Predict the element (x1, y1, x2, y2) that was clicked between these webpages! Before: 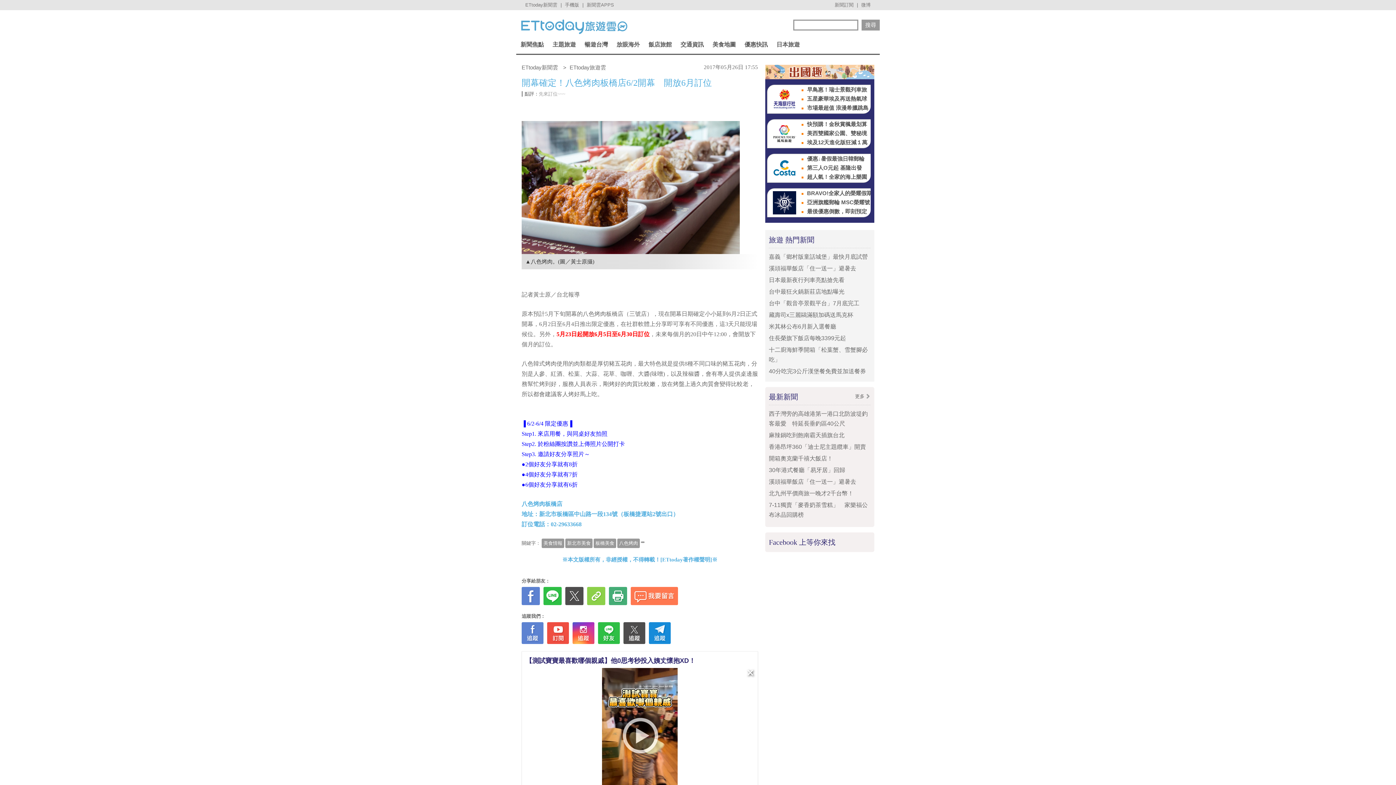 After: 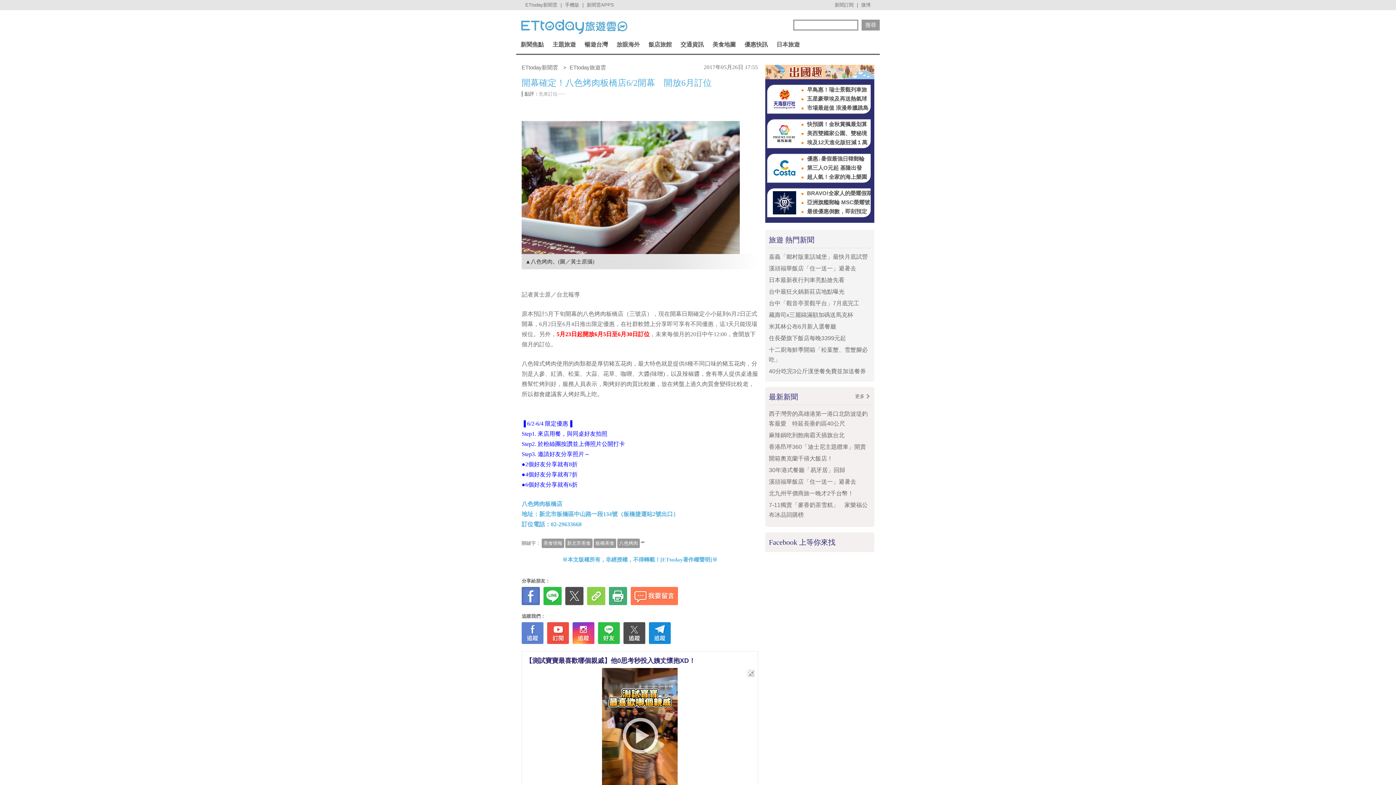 Action: bbox: (521, 587, 540, 605)